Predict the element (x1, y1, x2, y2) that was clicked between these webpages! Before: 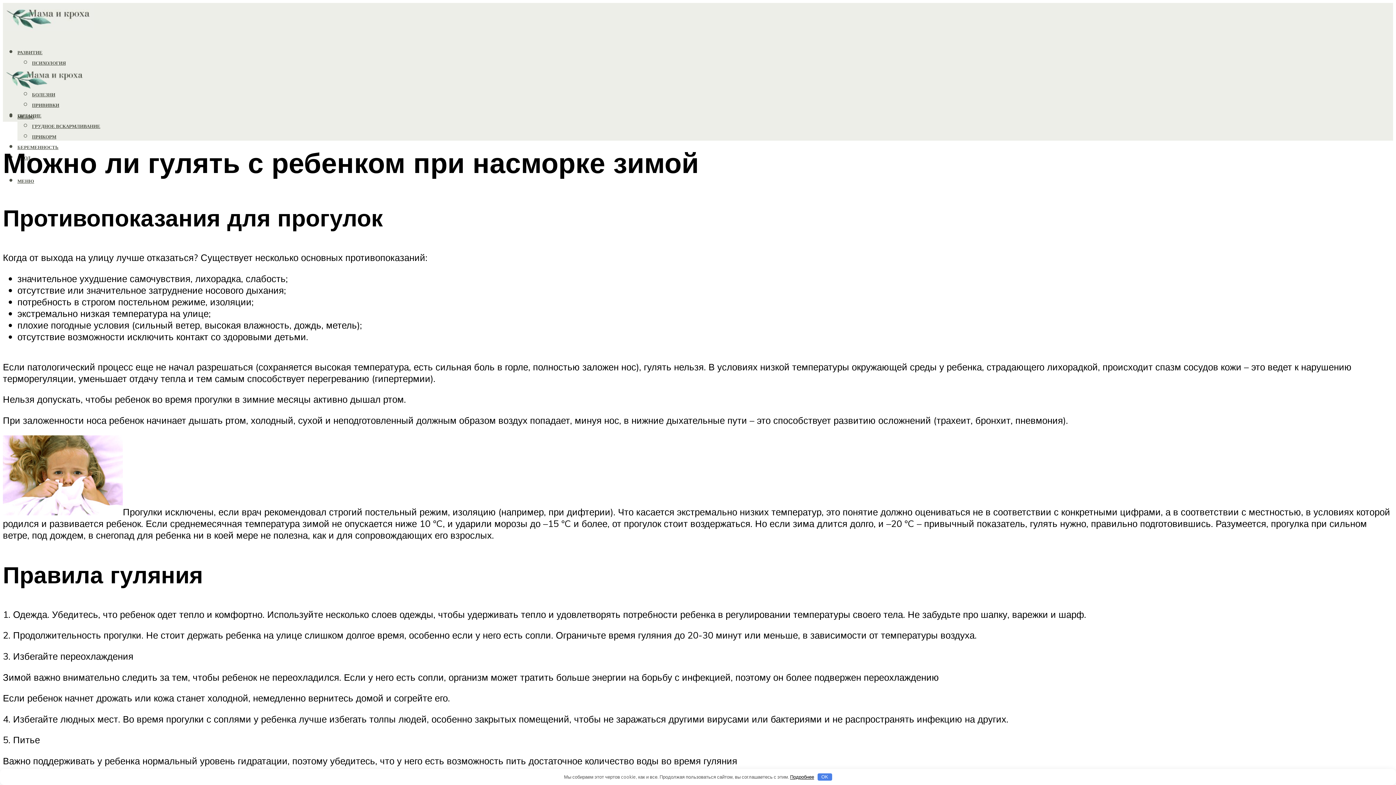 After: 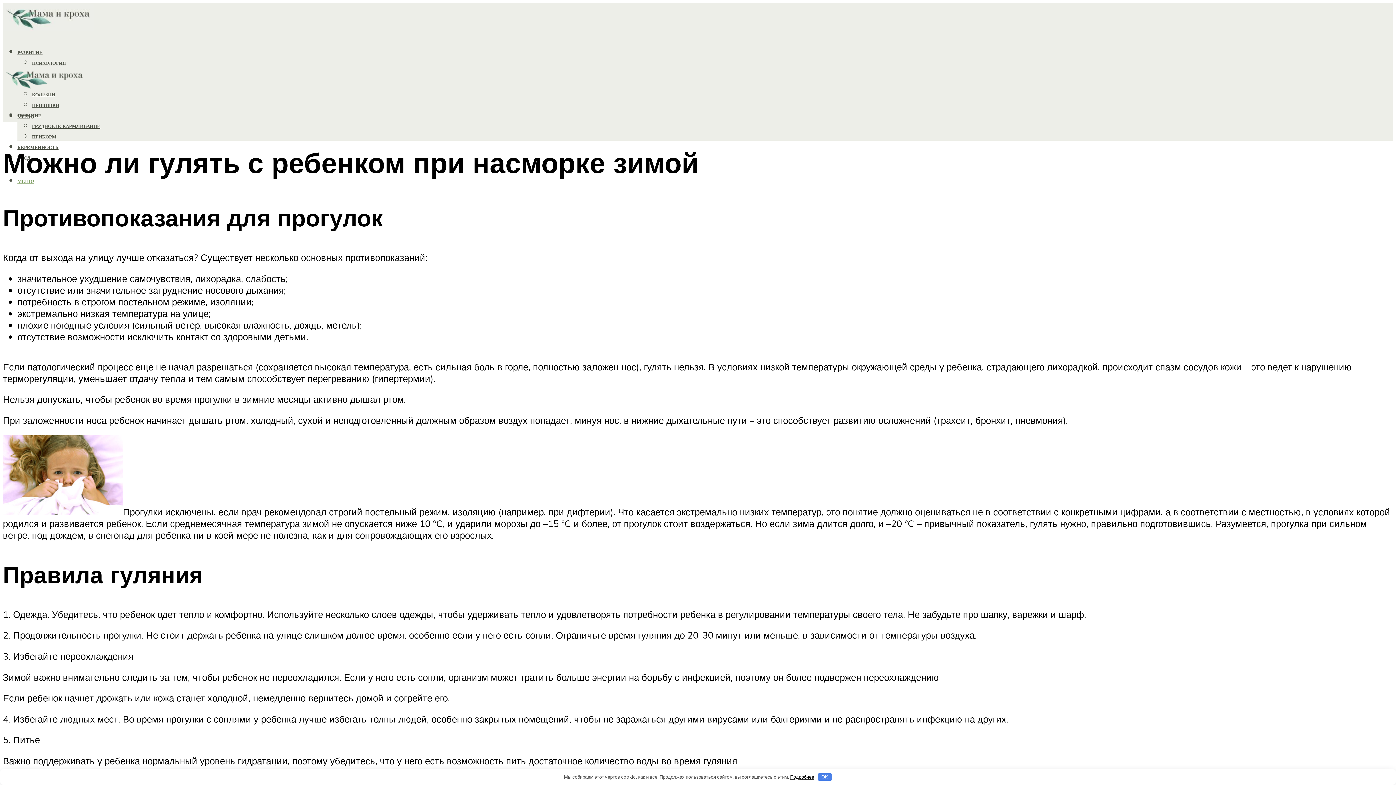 Action: bbox: (17, 178, 34, 183) label: МЕНЮ